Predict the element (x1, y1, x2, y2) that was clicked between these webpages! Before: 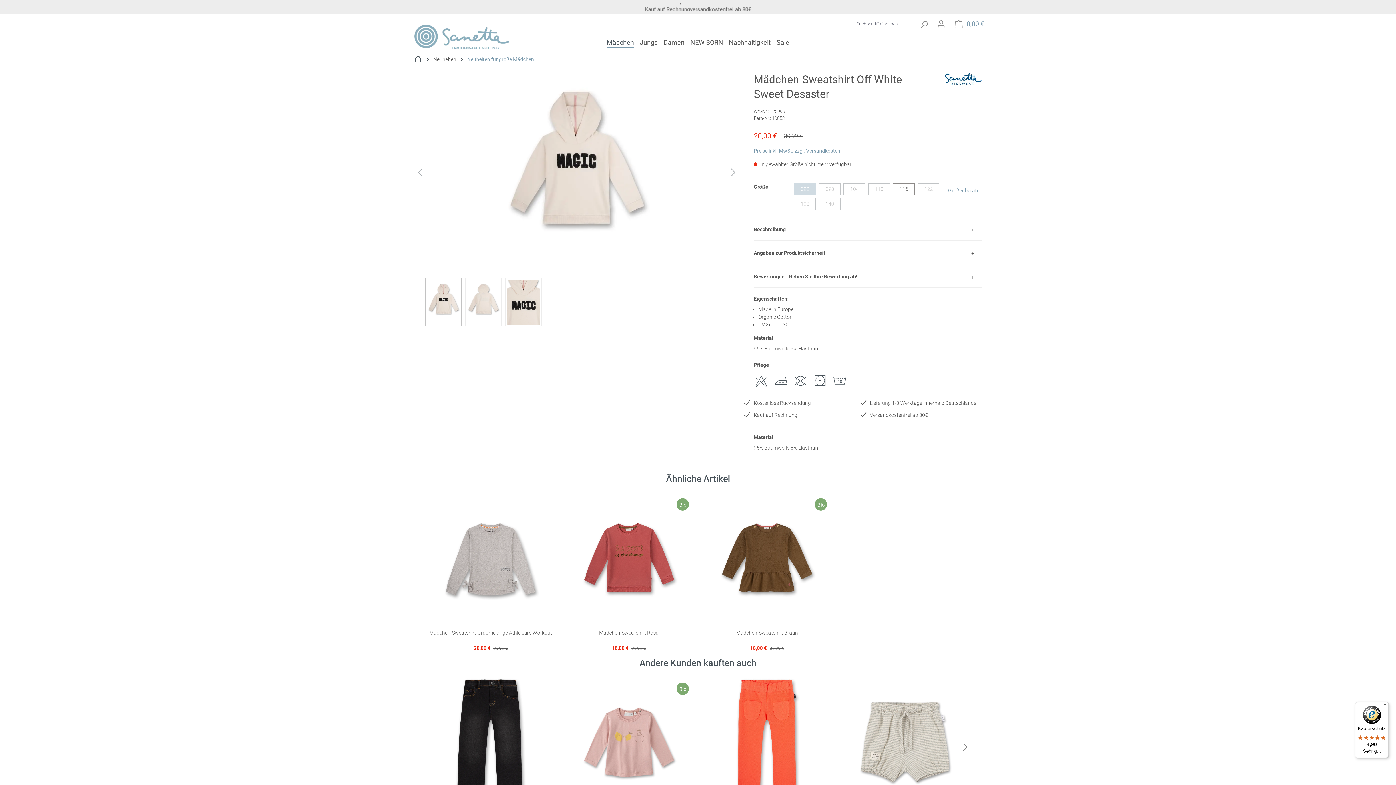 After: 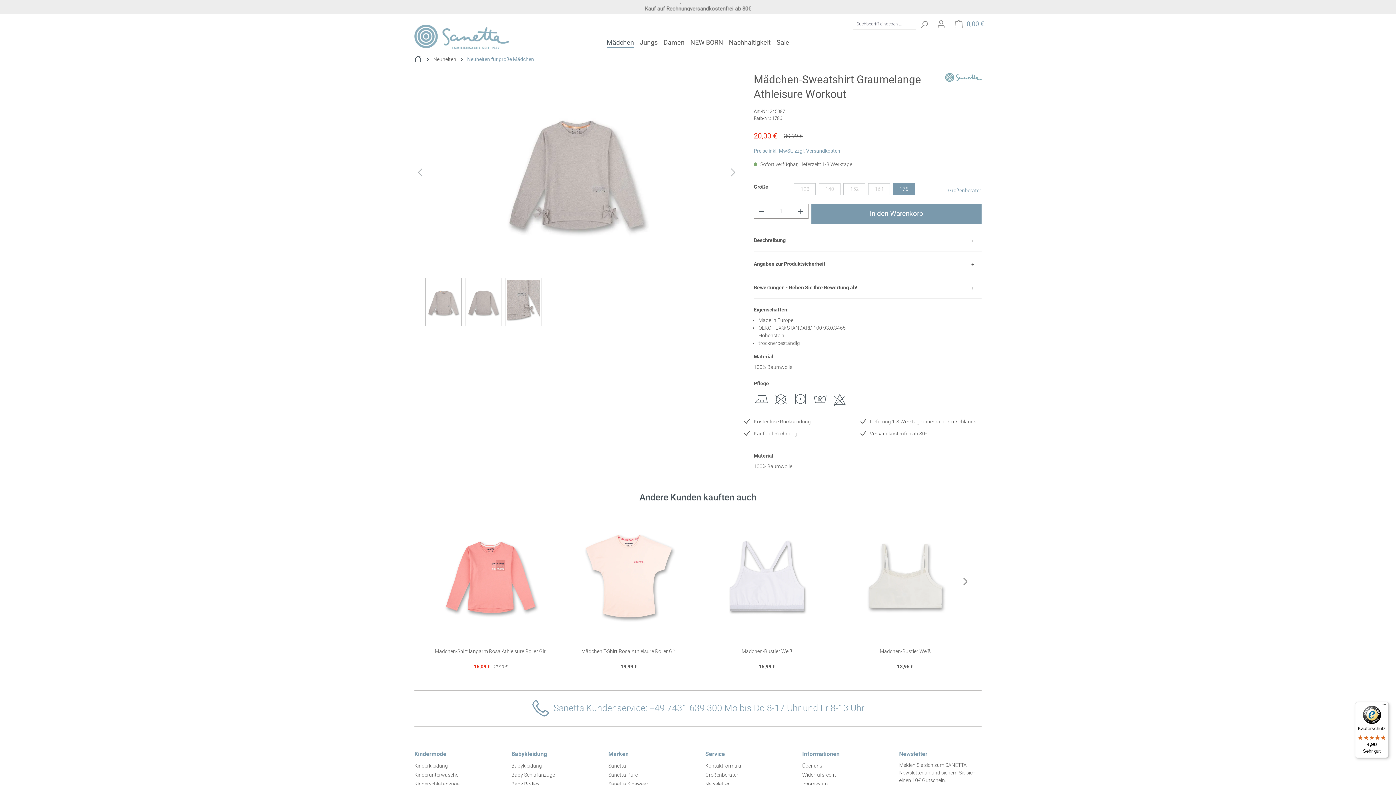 Action: label: Mädchen-Sweatshirt Graumelange Athleisure Workout bbox: (421, 629, 560, 642)